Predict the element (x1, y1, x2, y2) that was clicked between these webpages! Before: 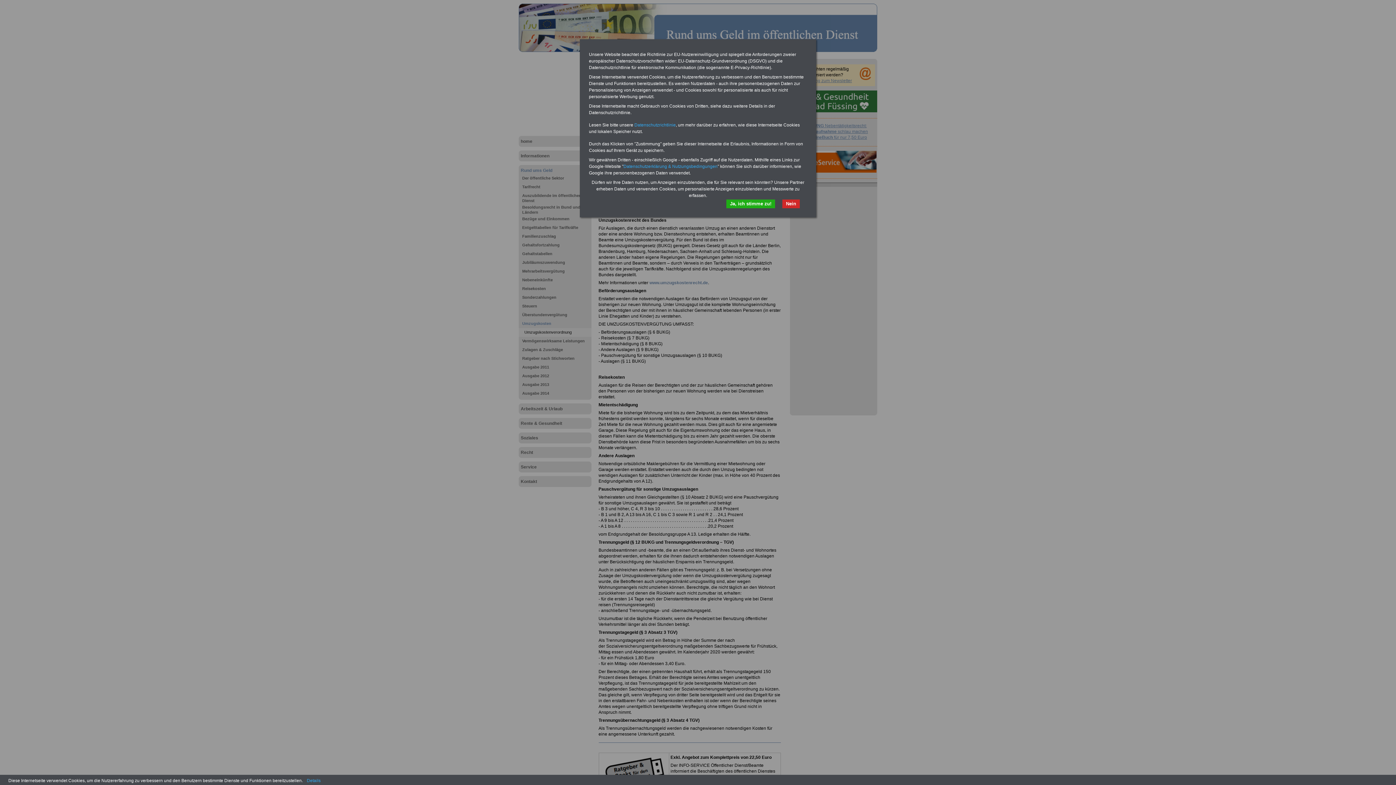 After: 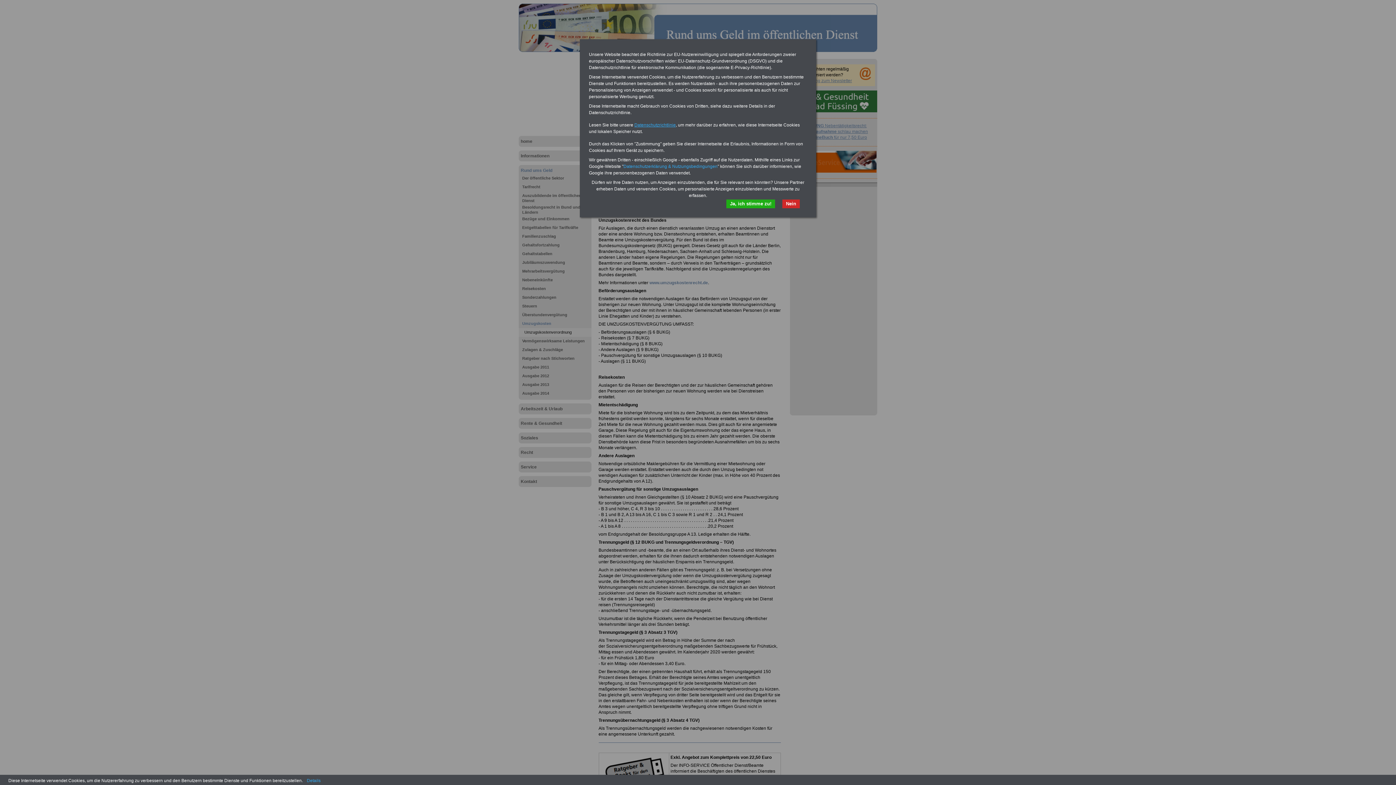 Action: bbox: (634, 122, 676, 127) label: Datenschutzrichtlinie